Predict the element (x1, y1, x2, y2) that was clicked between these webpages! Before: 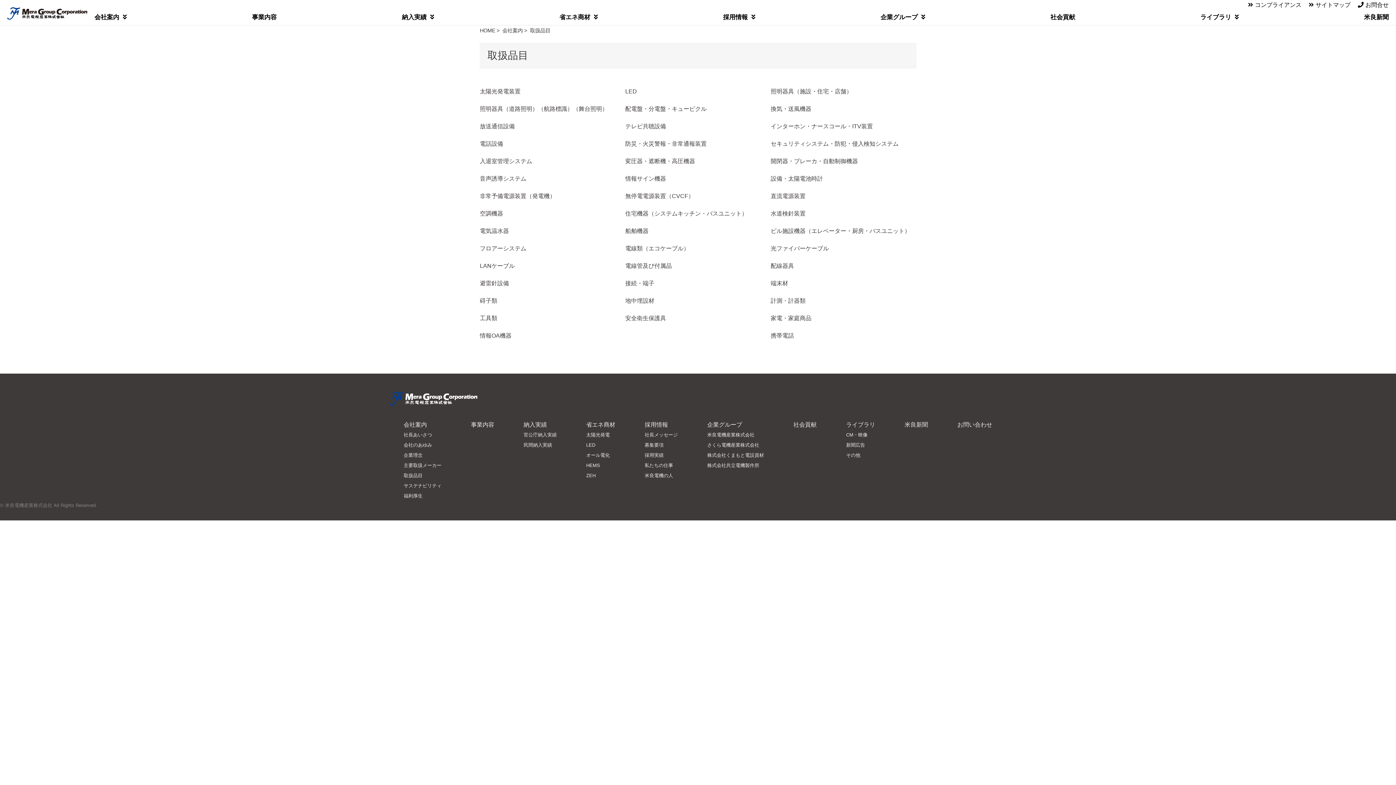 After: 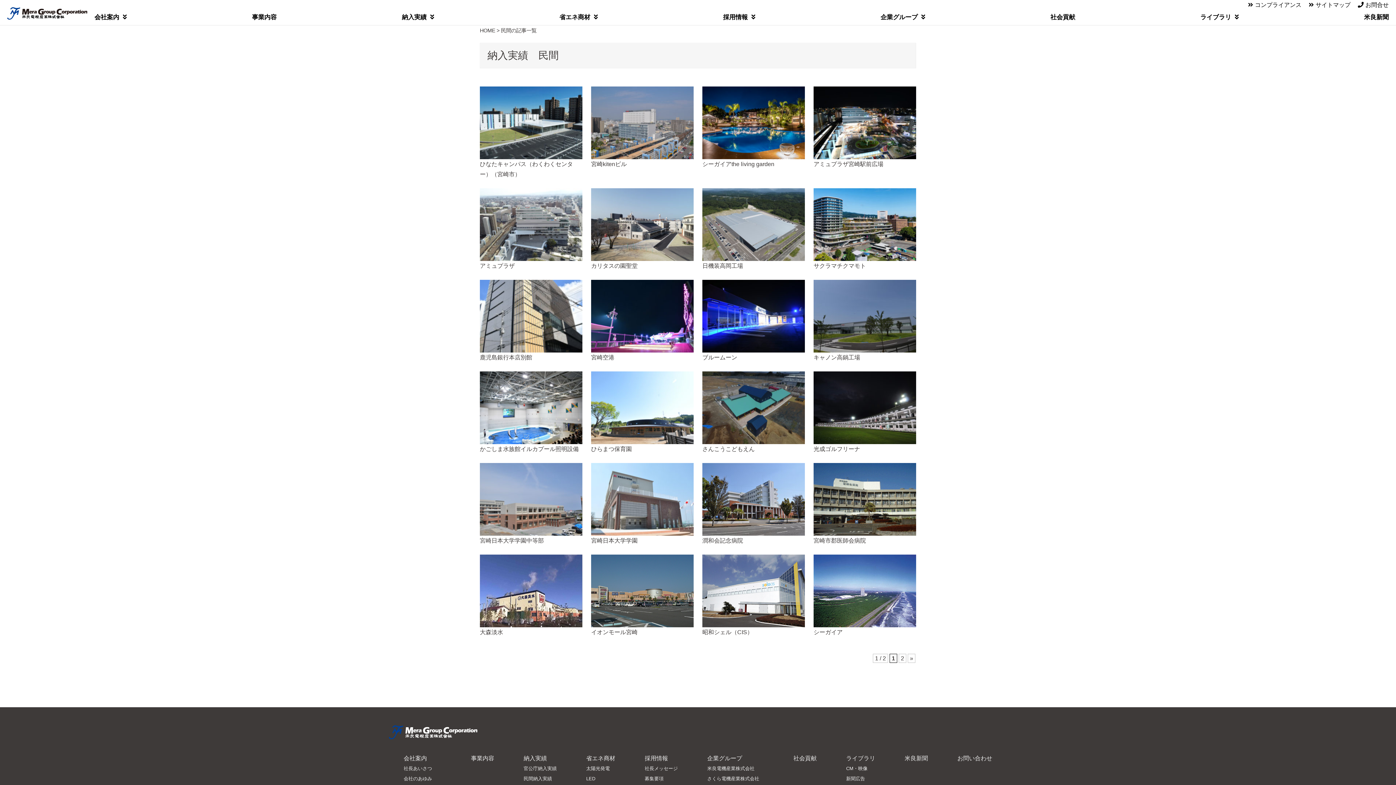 Action: bbox: (523, 442, 552, 448) label: 民間納入実績